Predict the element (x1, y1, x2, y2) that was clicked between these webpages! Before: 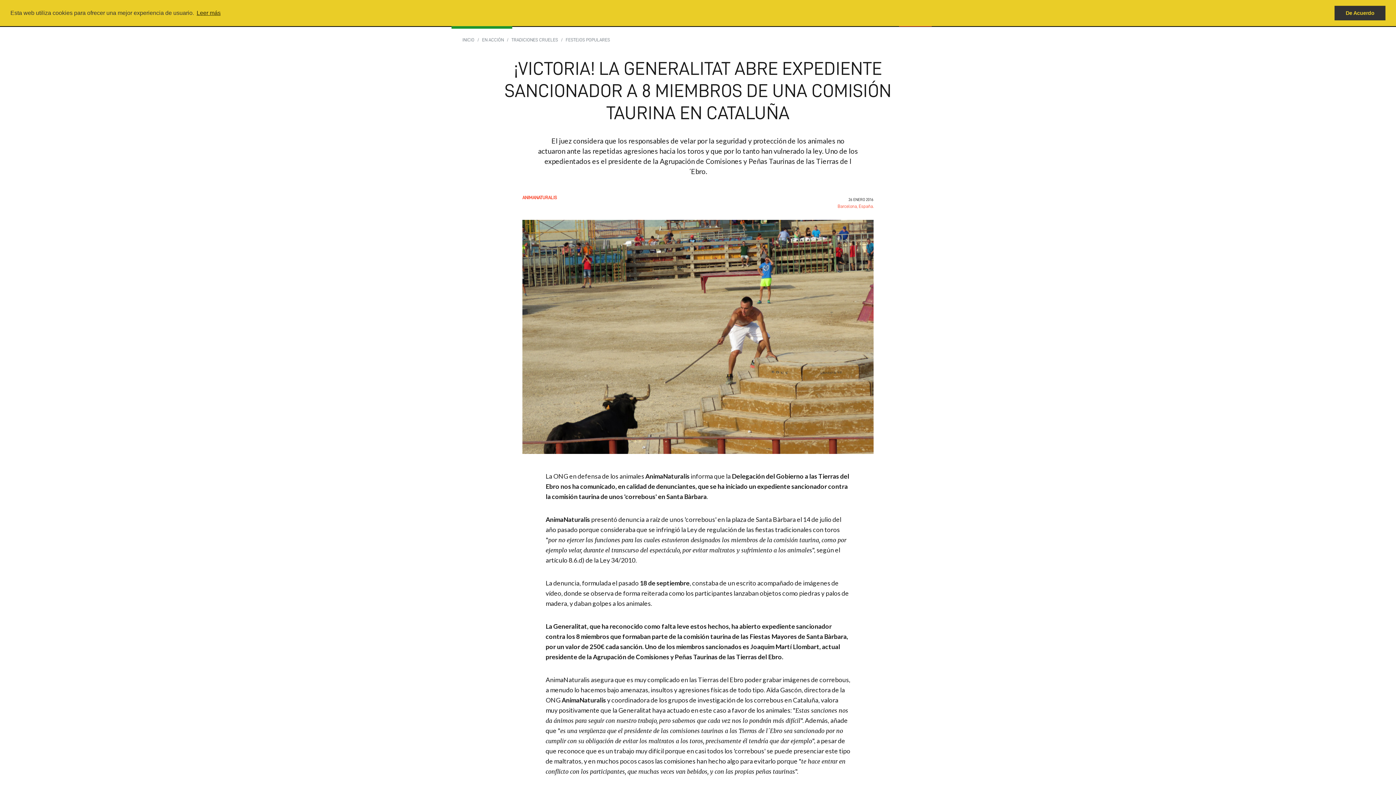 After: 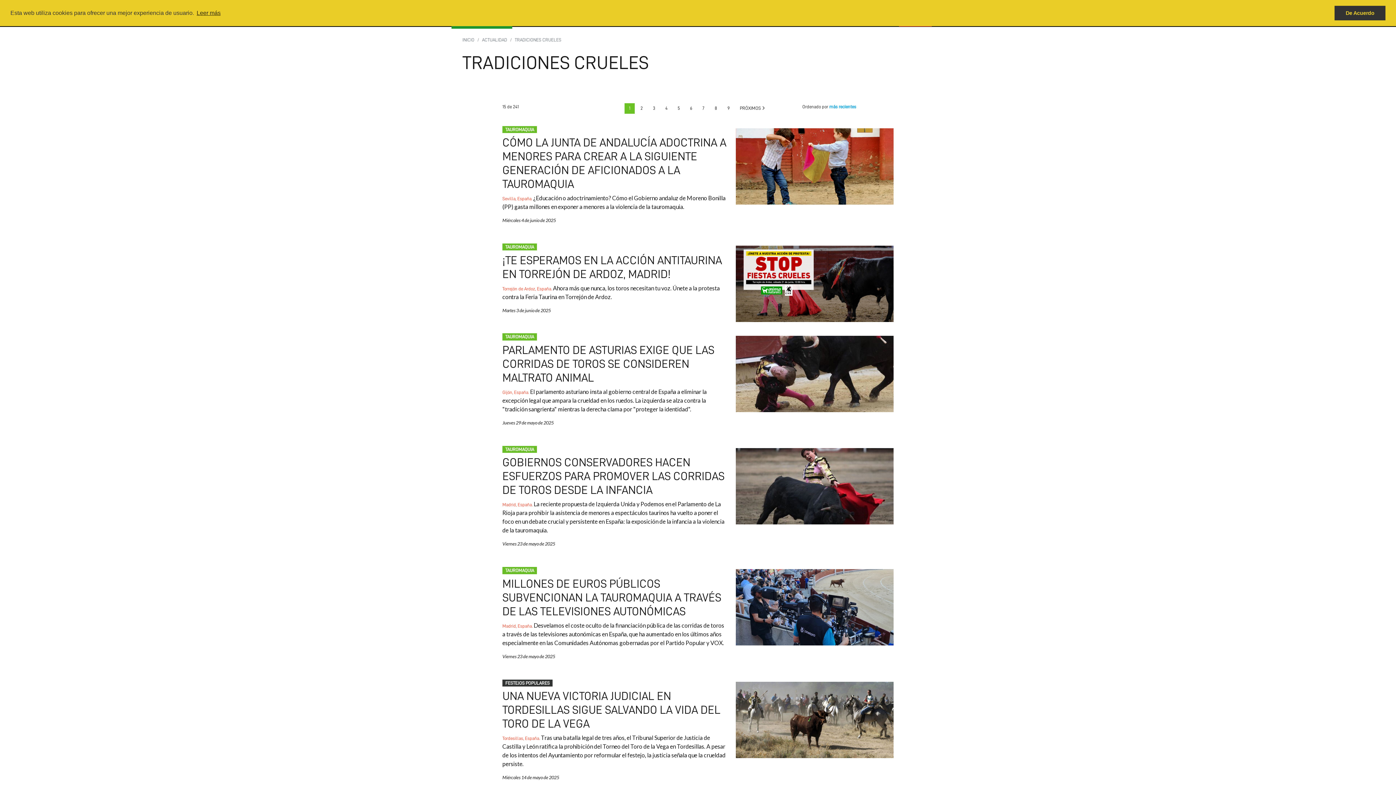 Action: bbox: (511, 37, 558, 42) label: TRADICIONES CRUELES